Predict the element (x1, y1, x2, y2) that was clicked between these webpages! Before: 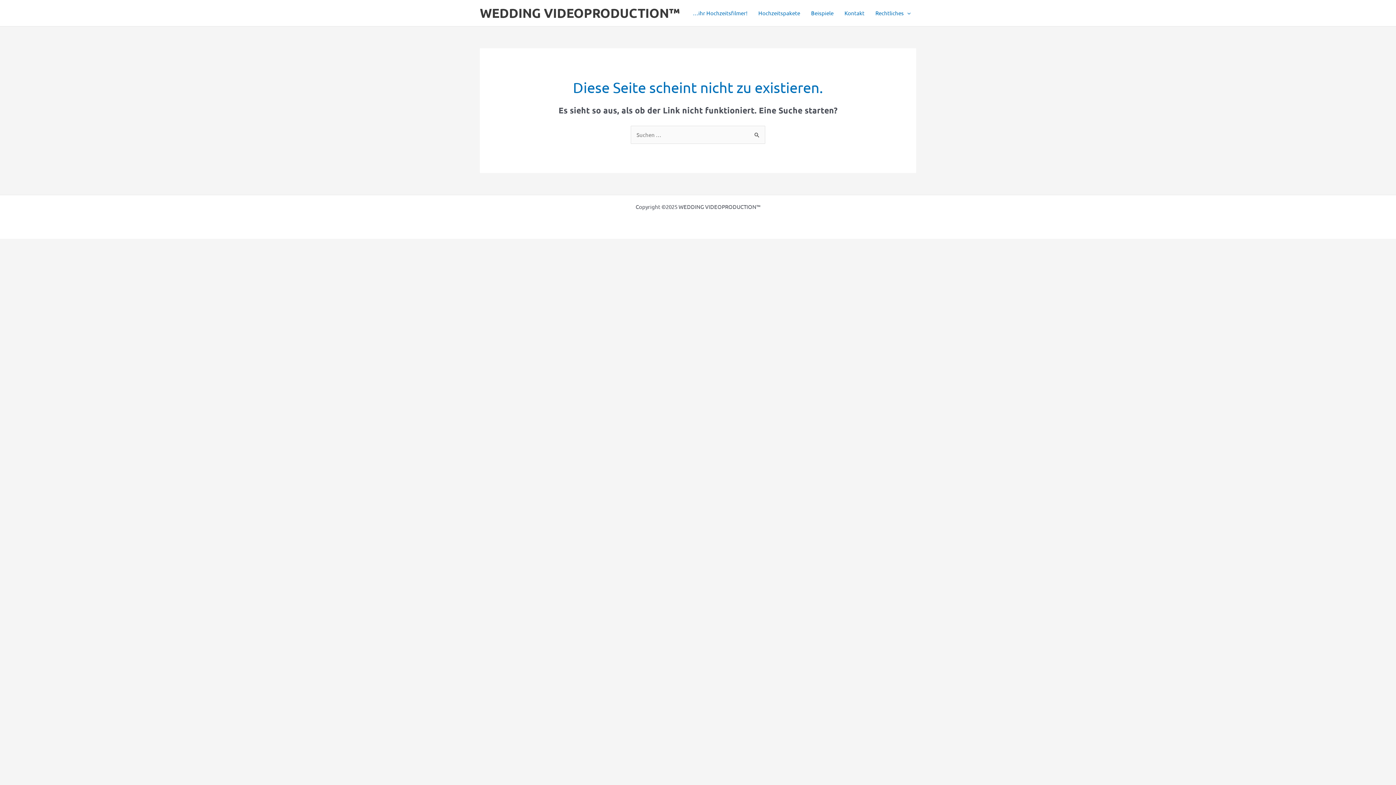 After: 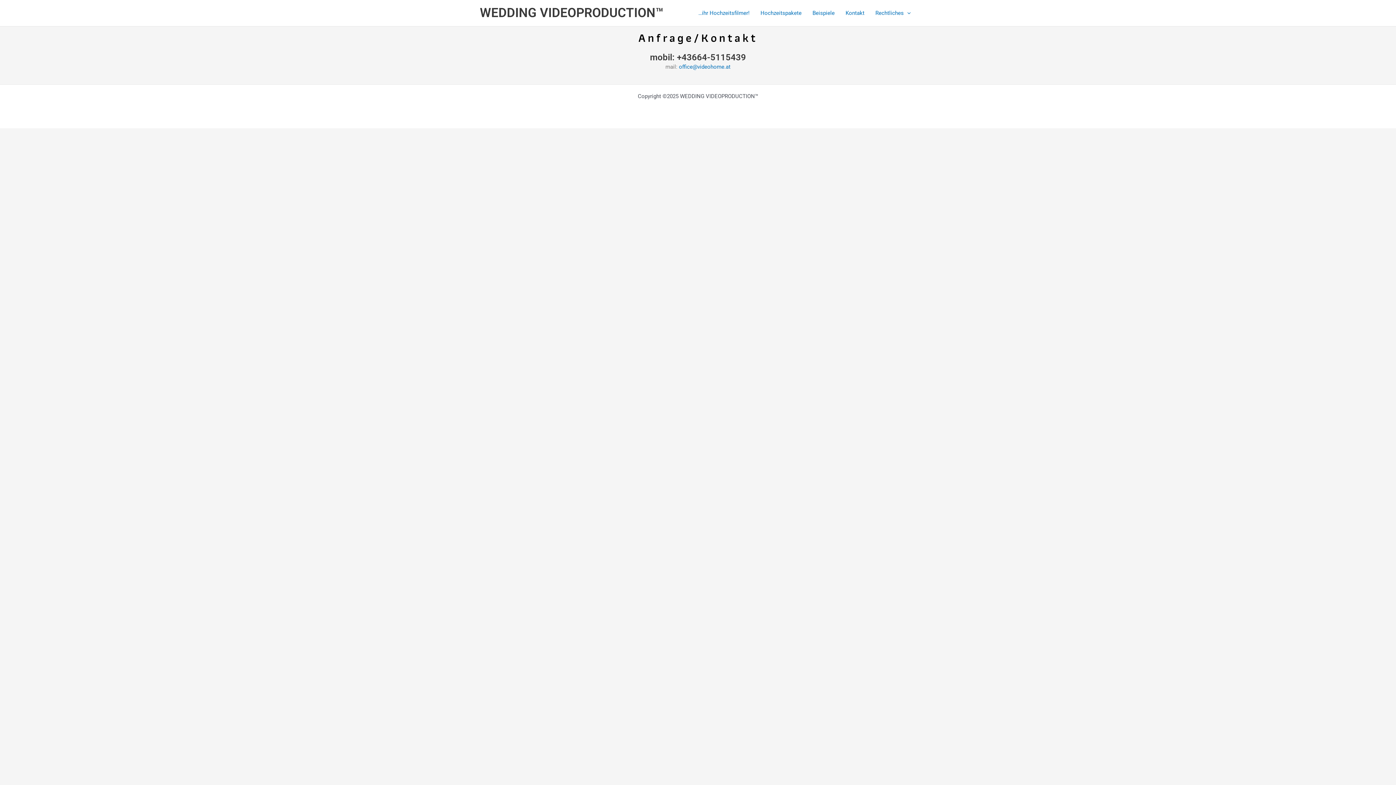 Action: bbox: (839, 0, 870, 25) label: Kontakt